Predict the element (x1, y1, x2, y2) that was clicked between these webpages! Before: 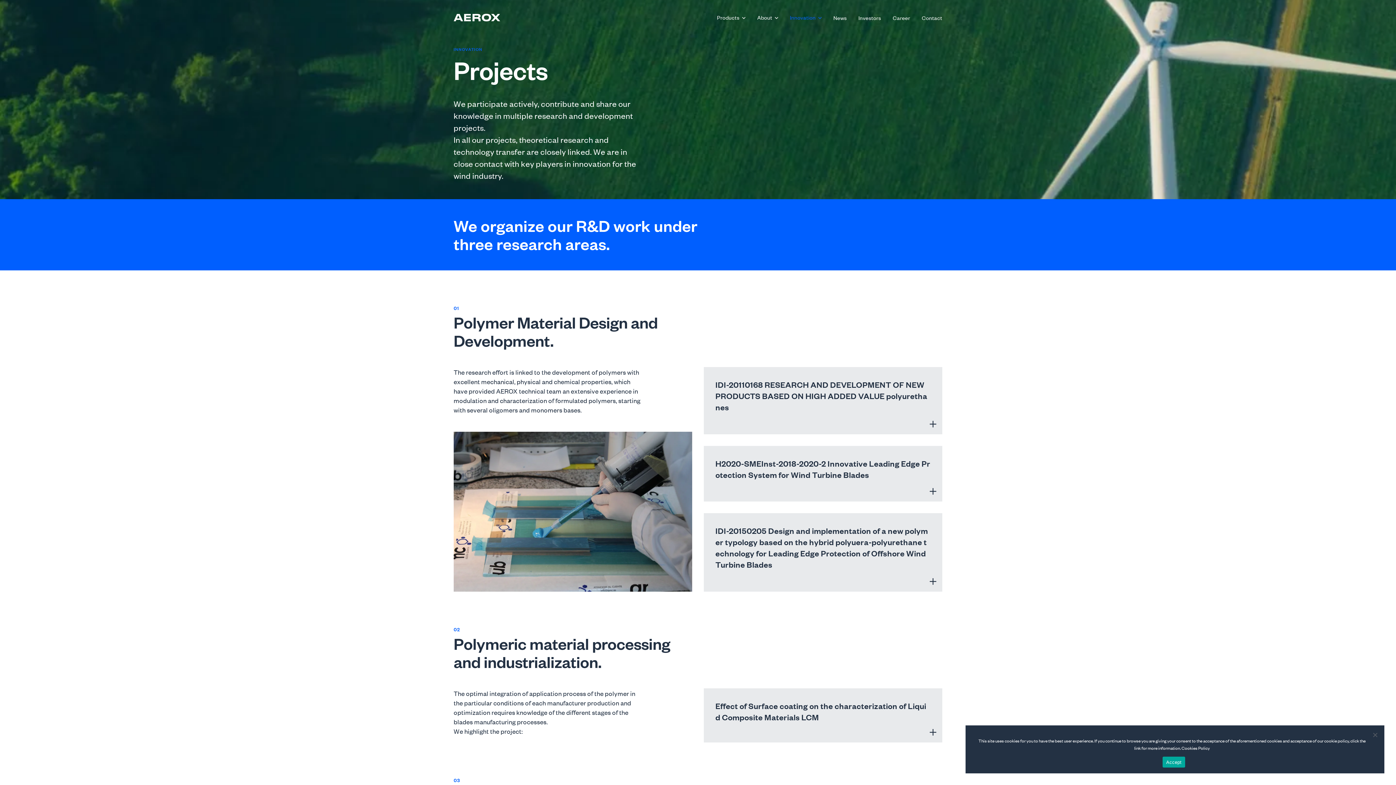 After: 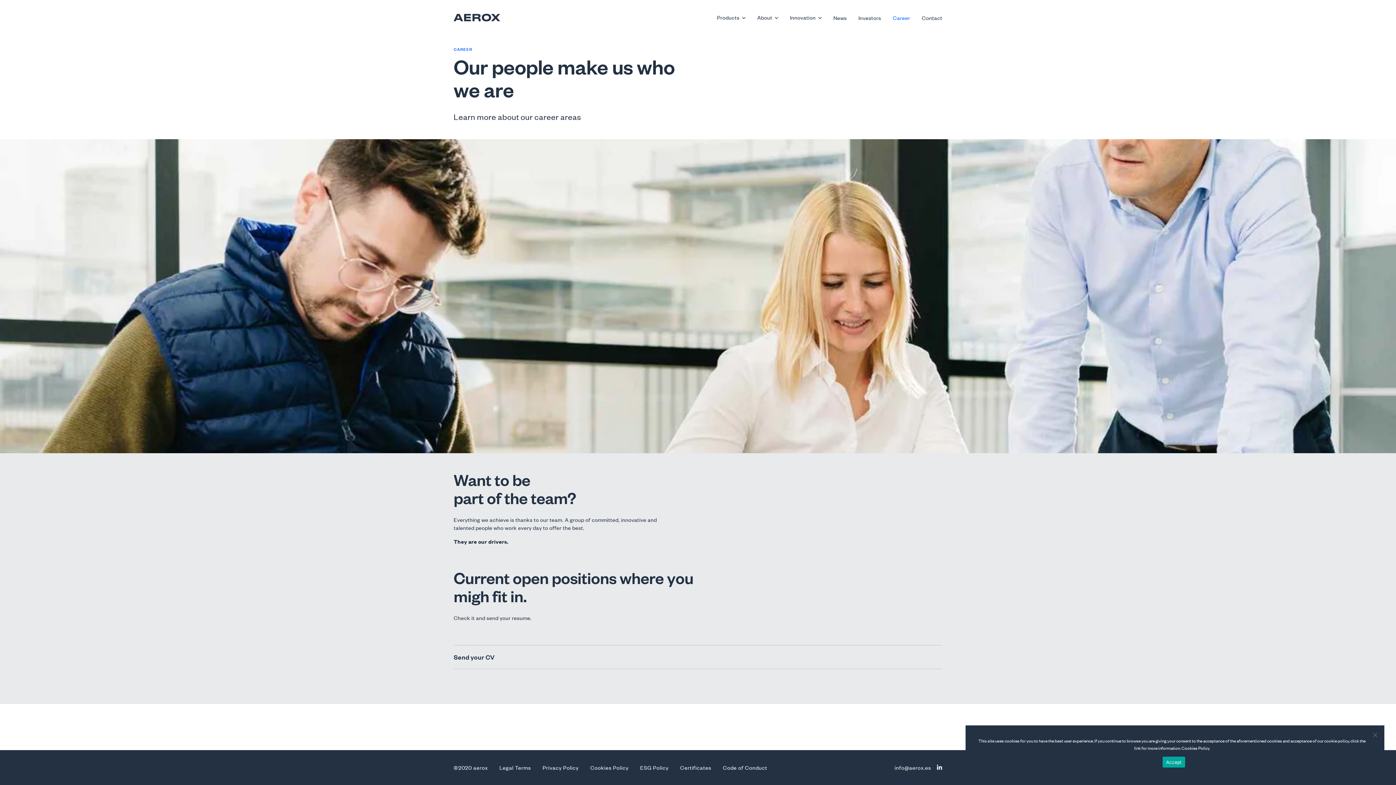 Action: label: Career bbox: (892, 0, 910, 35)